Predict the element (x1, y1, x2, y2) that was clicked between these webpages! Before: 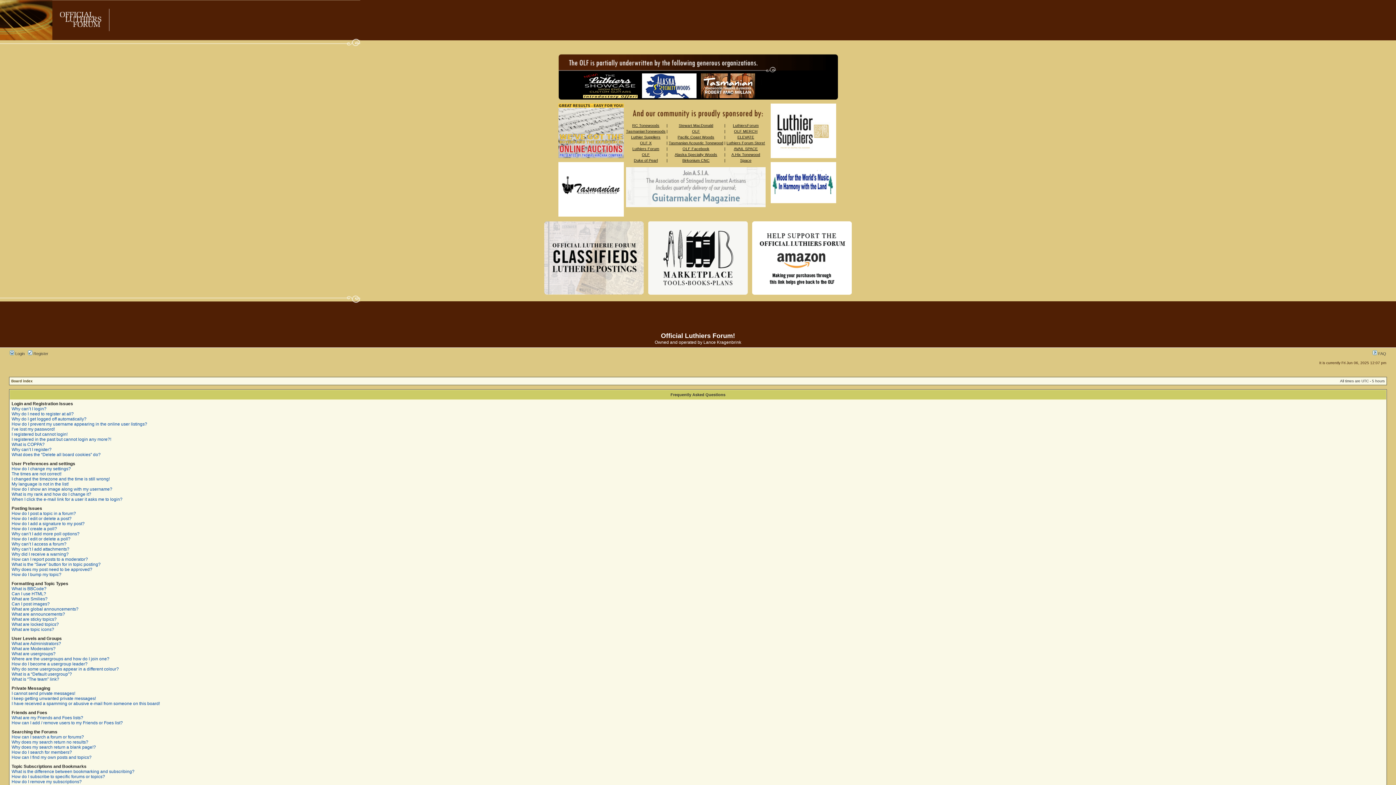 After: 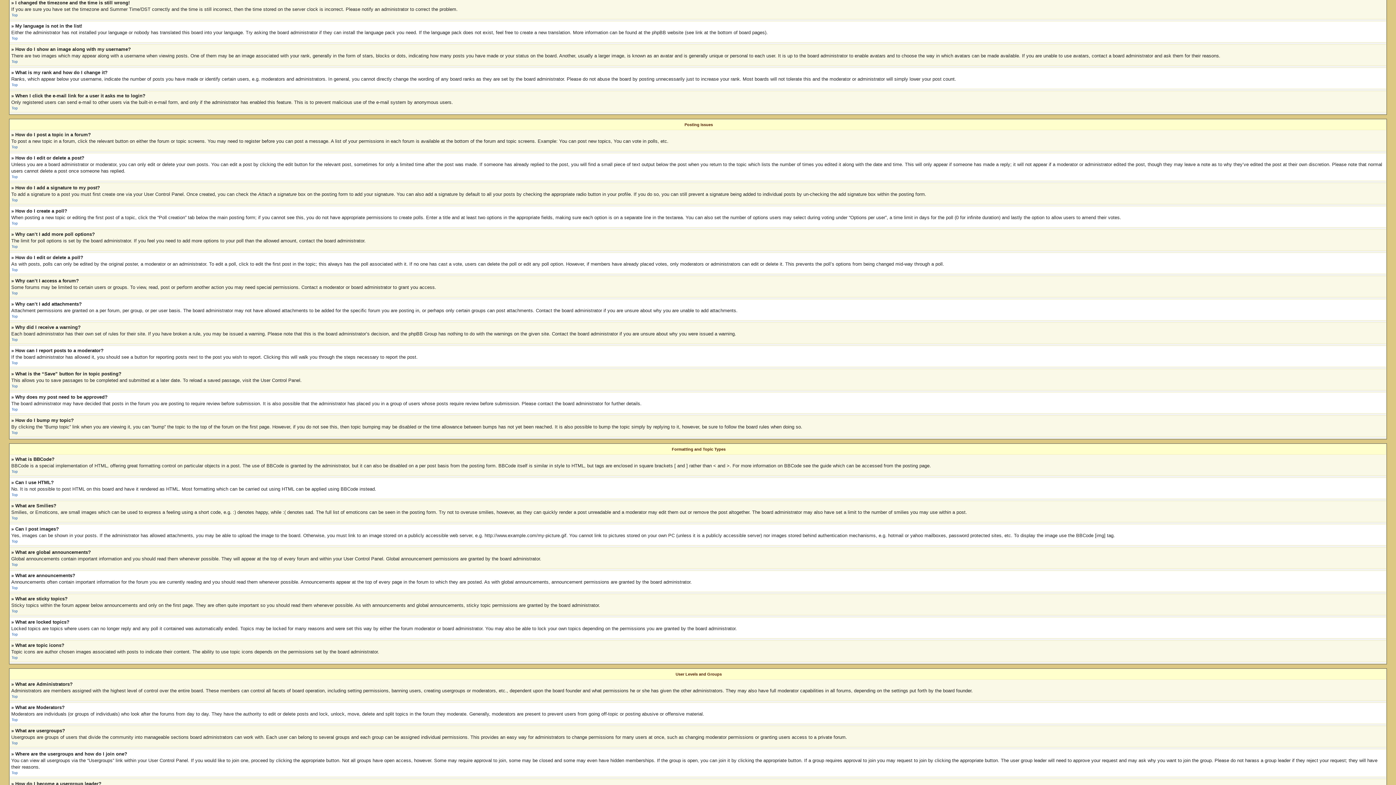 Action: bbox: (11, 476, 109, 481) label: I changed the timezone and the time is still wrong!